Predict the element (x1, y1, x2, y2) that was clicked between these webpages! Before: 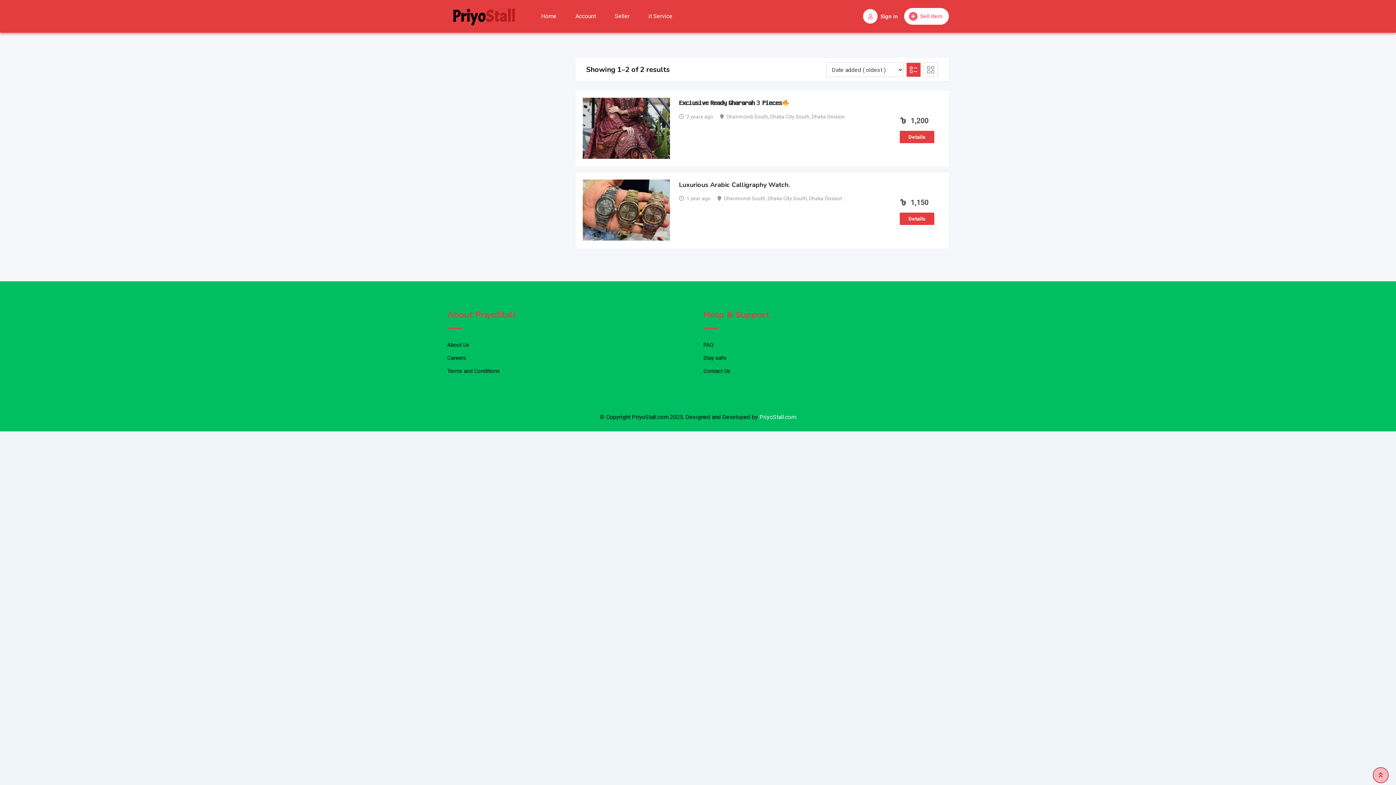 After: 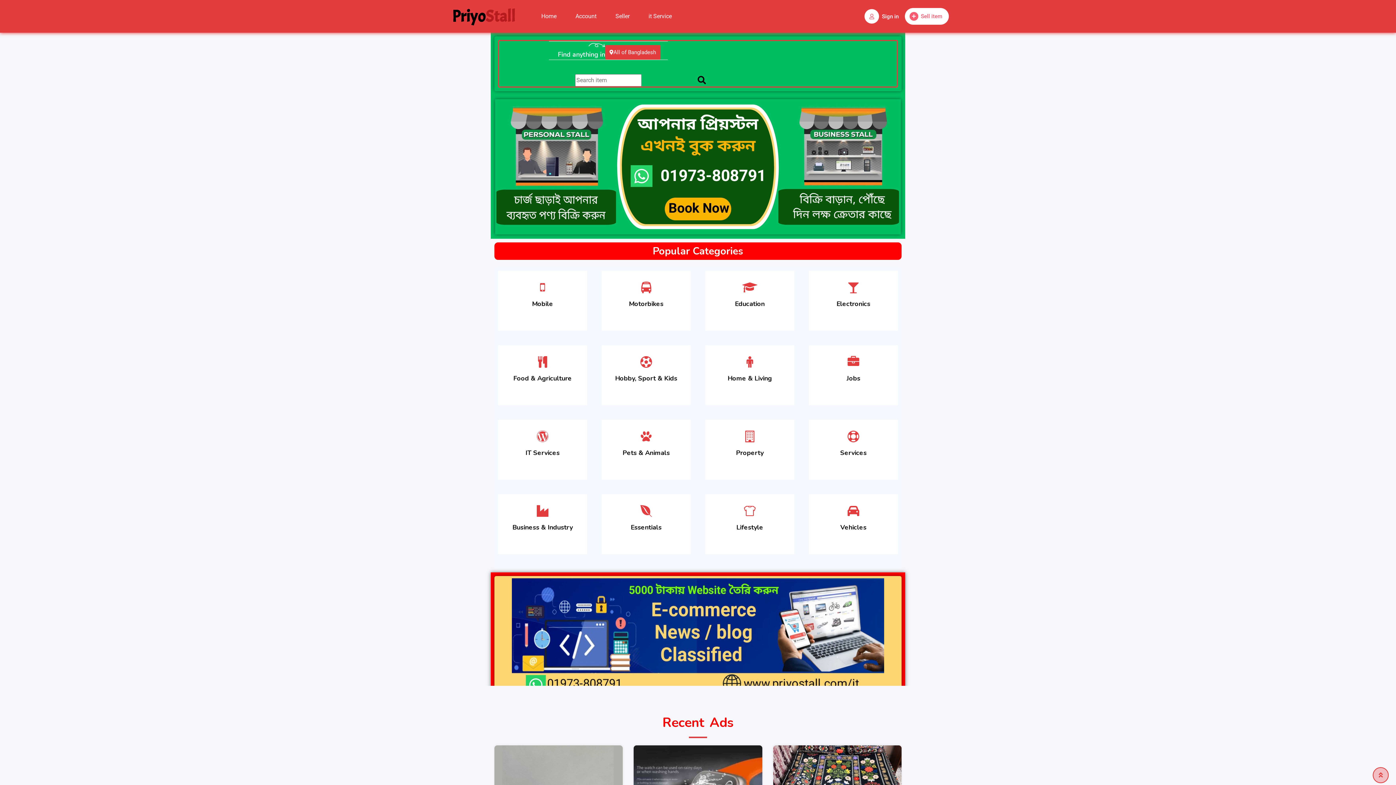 Action: bbox: (447, 5, 521, 27)